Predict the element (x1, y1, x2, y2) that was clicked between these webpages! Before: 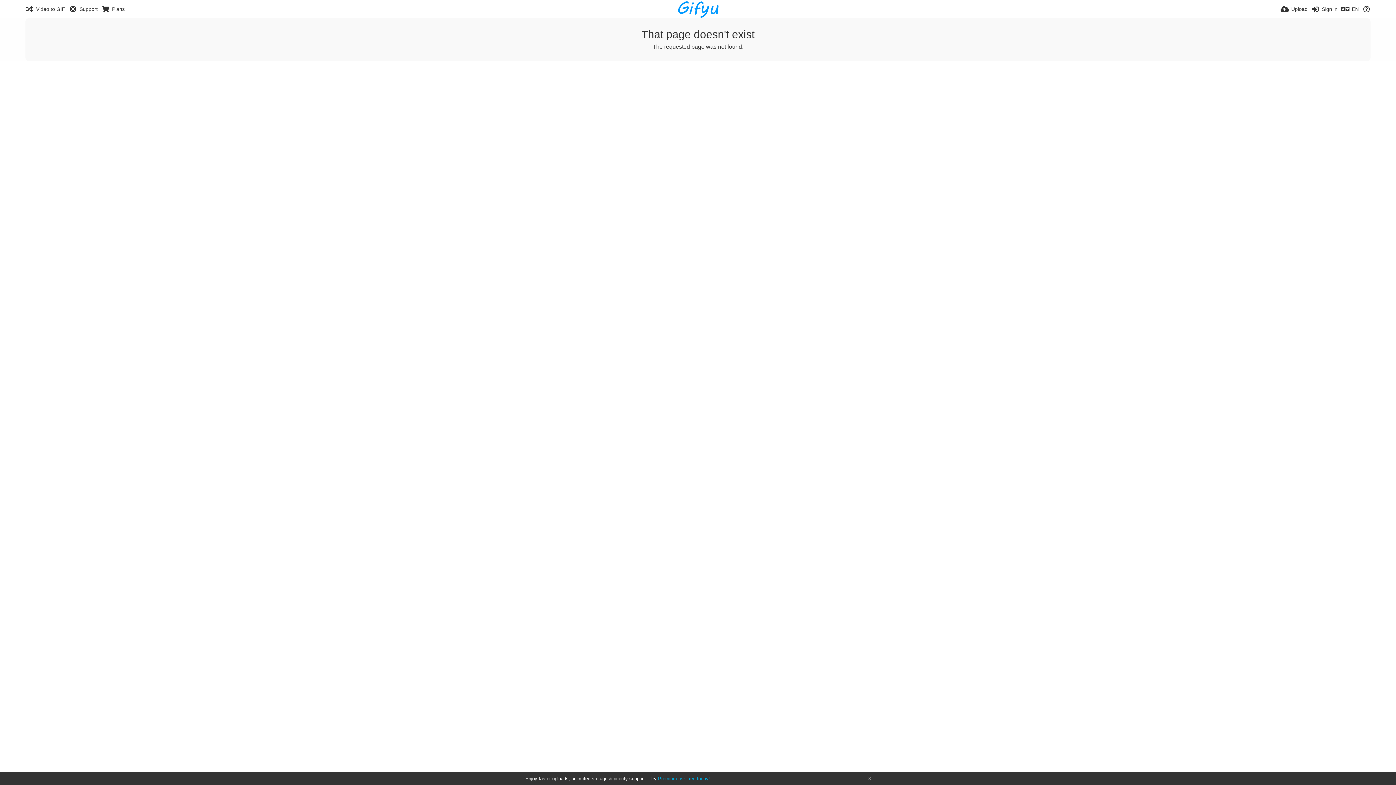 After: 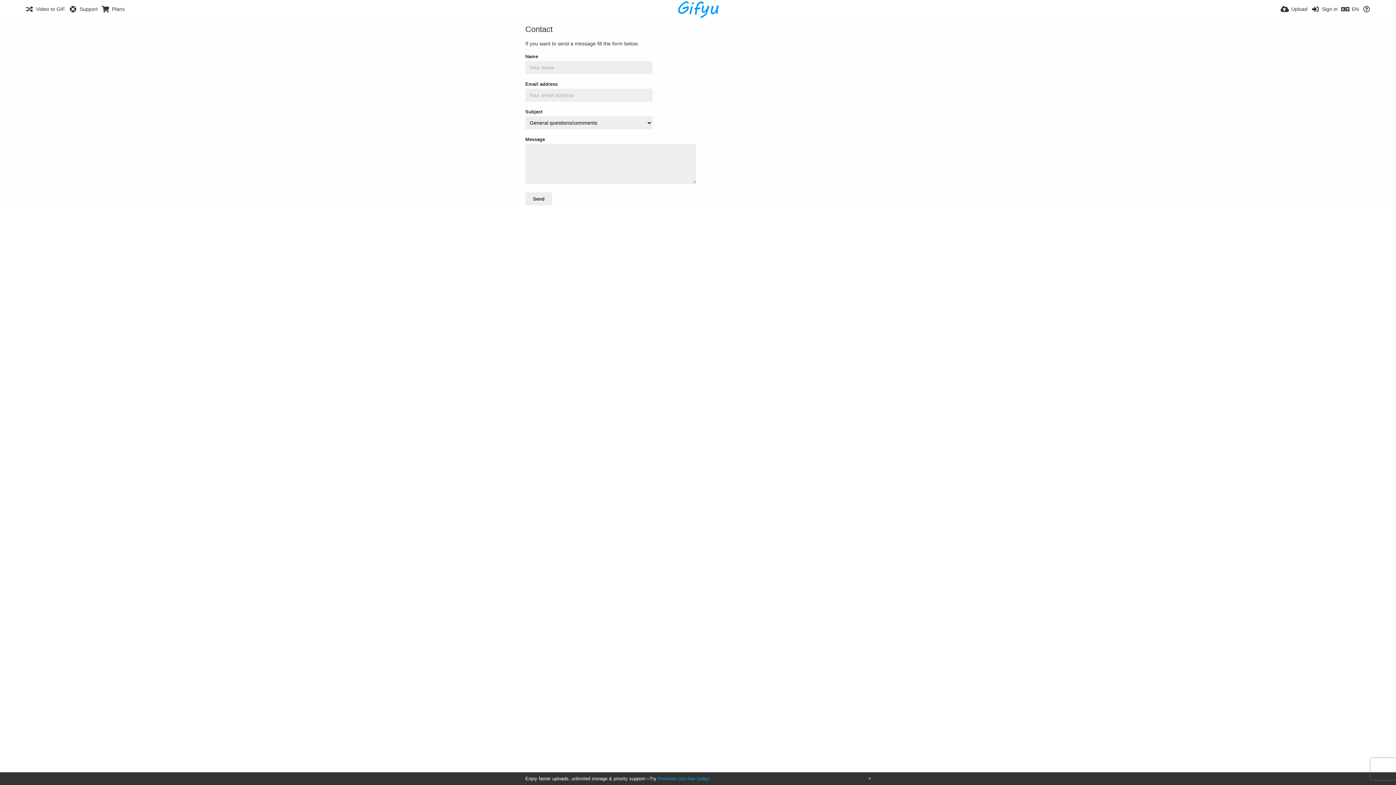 Action: bbox: (68, 0, 97, 18) label: Support